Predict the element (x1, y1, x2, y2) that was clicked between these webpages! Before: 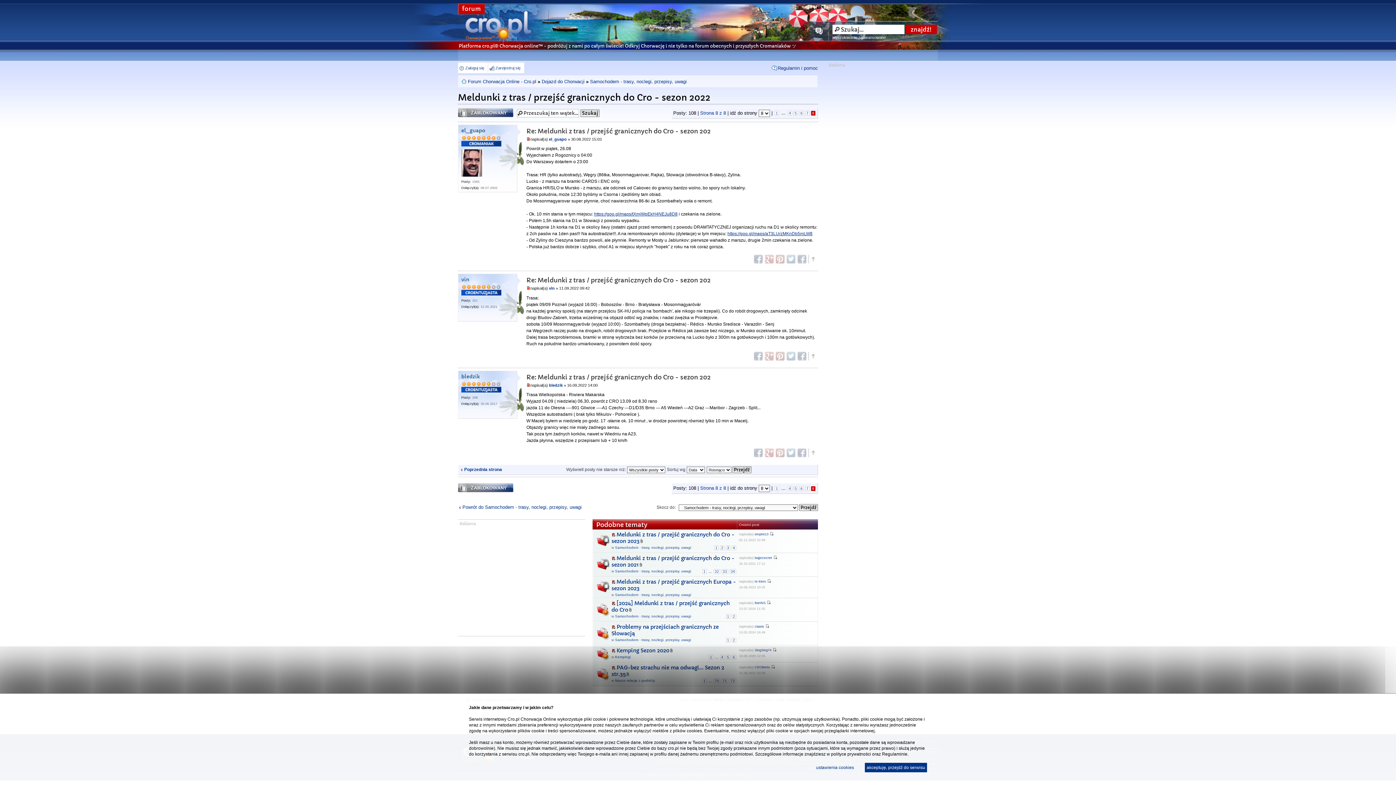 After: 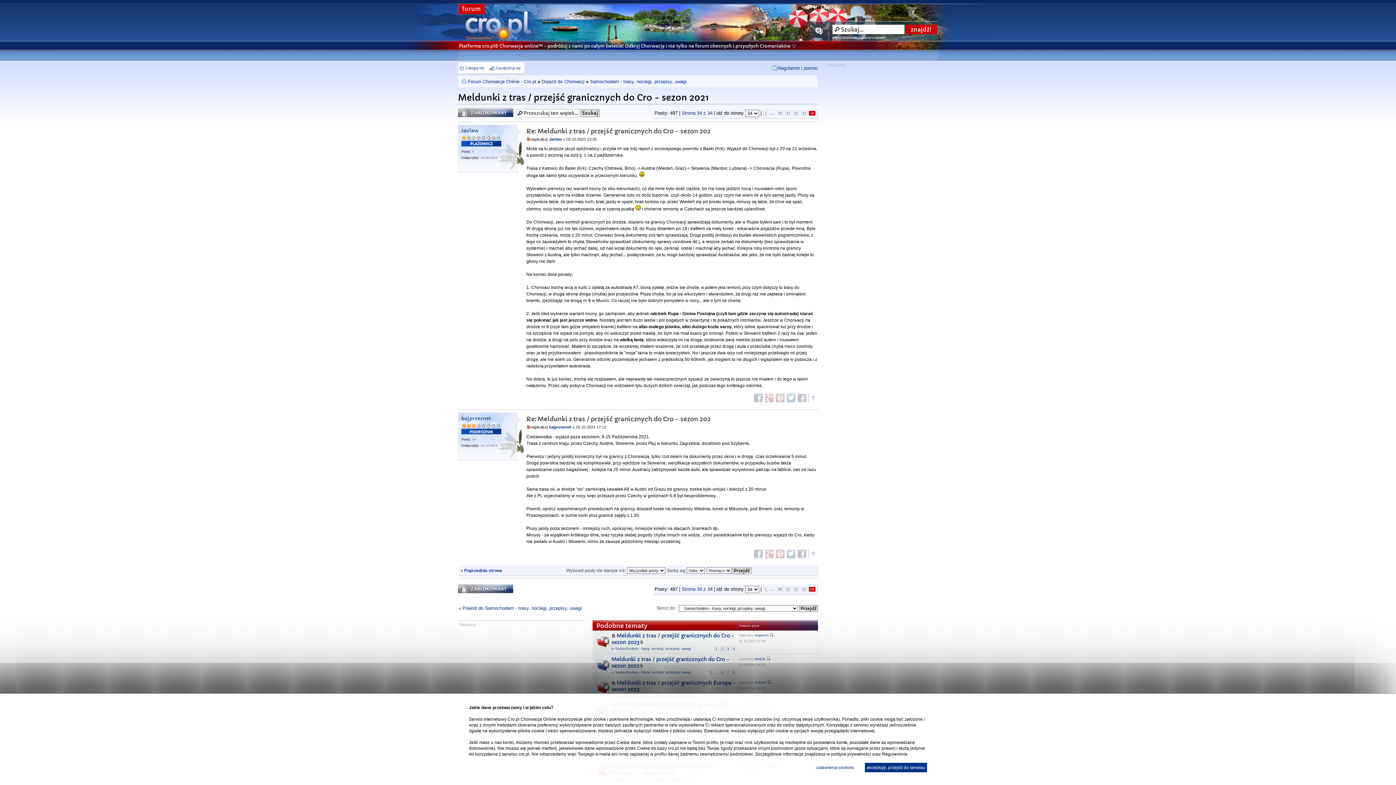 Action: bbox: (729, 569, 736, 574) label: 34